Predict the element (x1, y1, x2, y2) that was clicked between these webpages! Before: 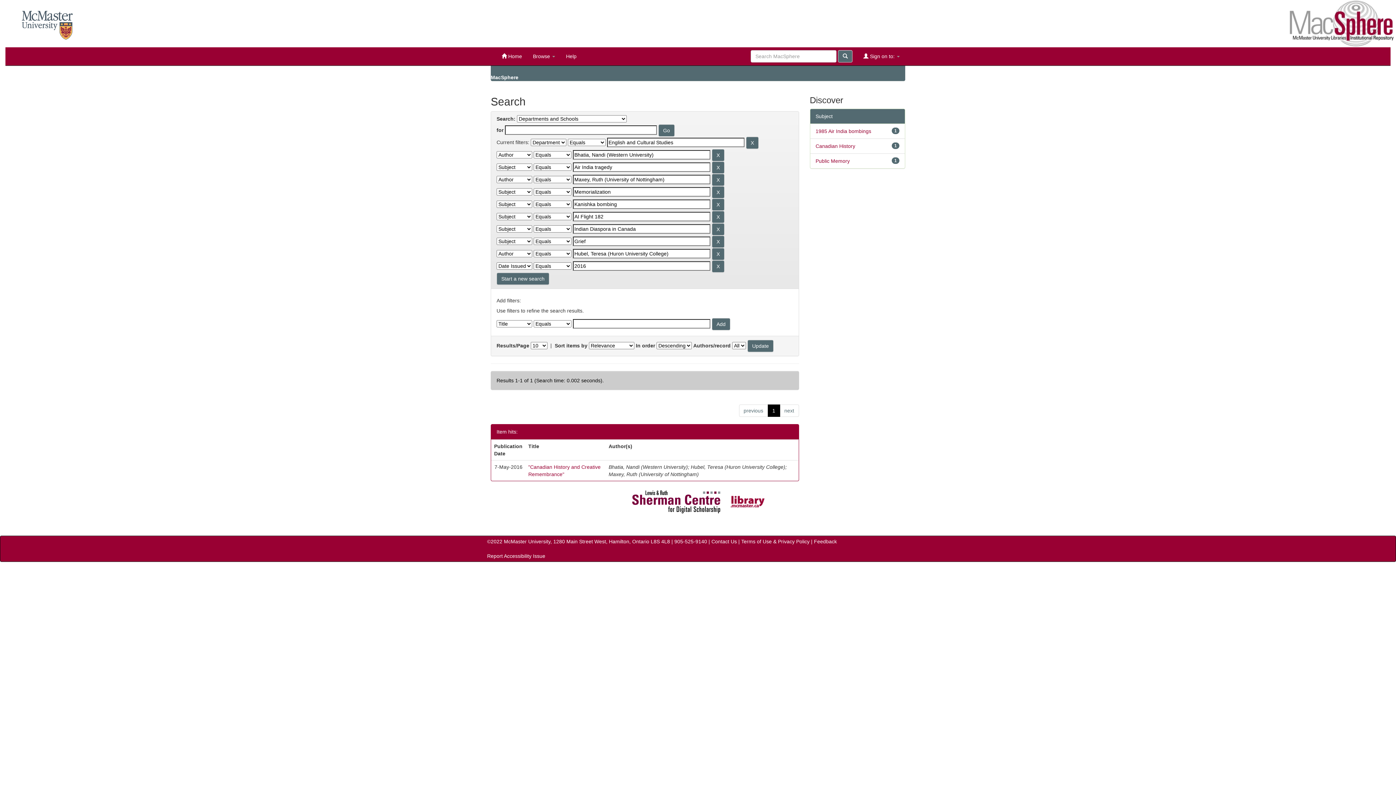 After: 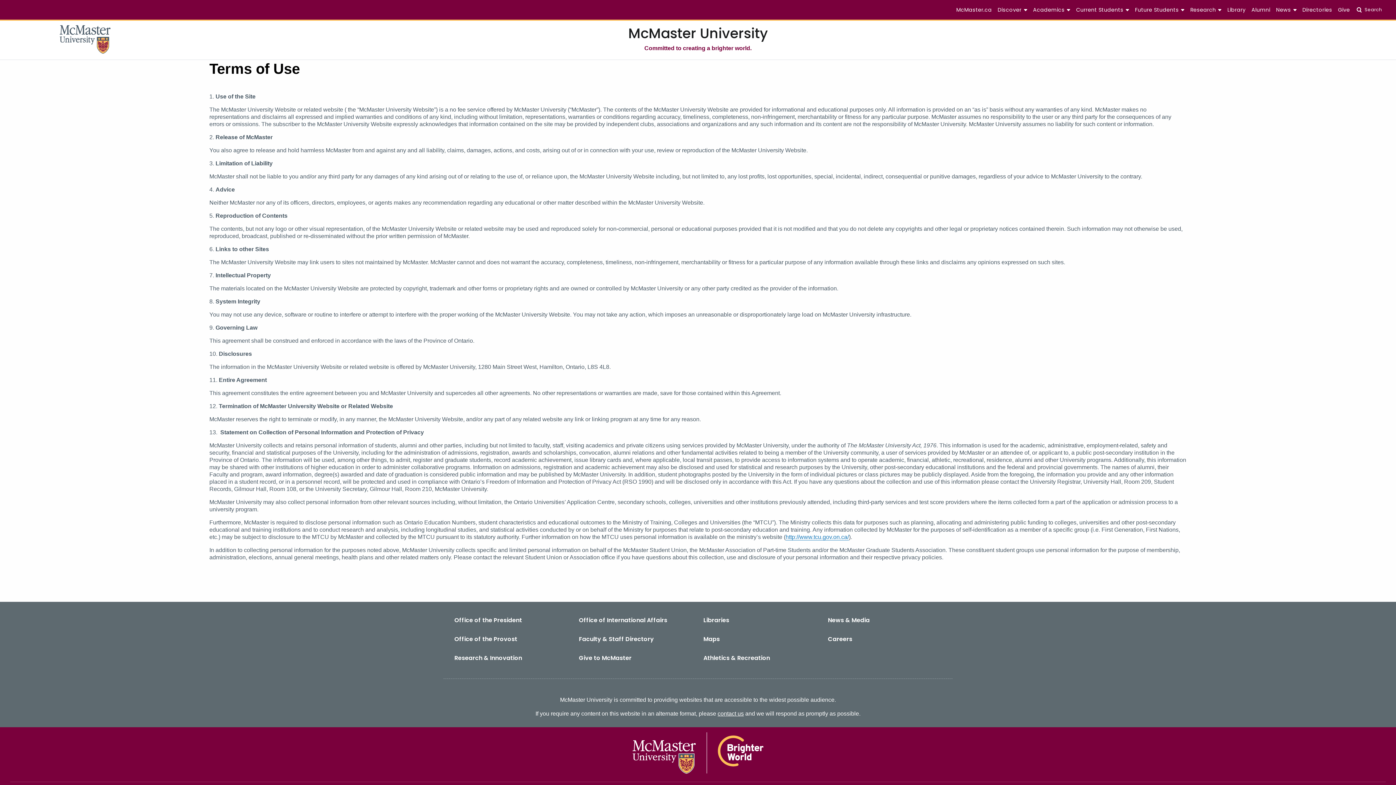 Action: label: Terms of Use & Privacy Policy bbox: (741, 538, 809, 544)